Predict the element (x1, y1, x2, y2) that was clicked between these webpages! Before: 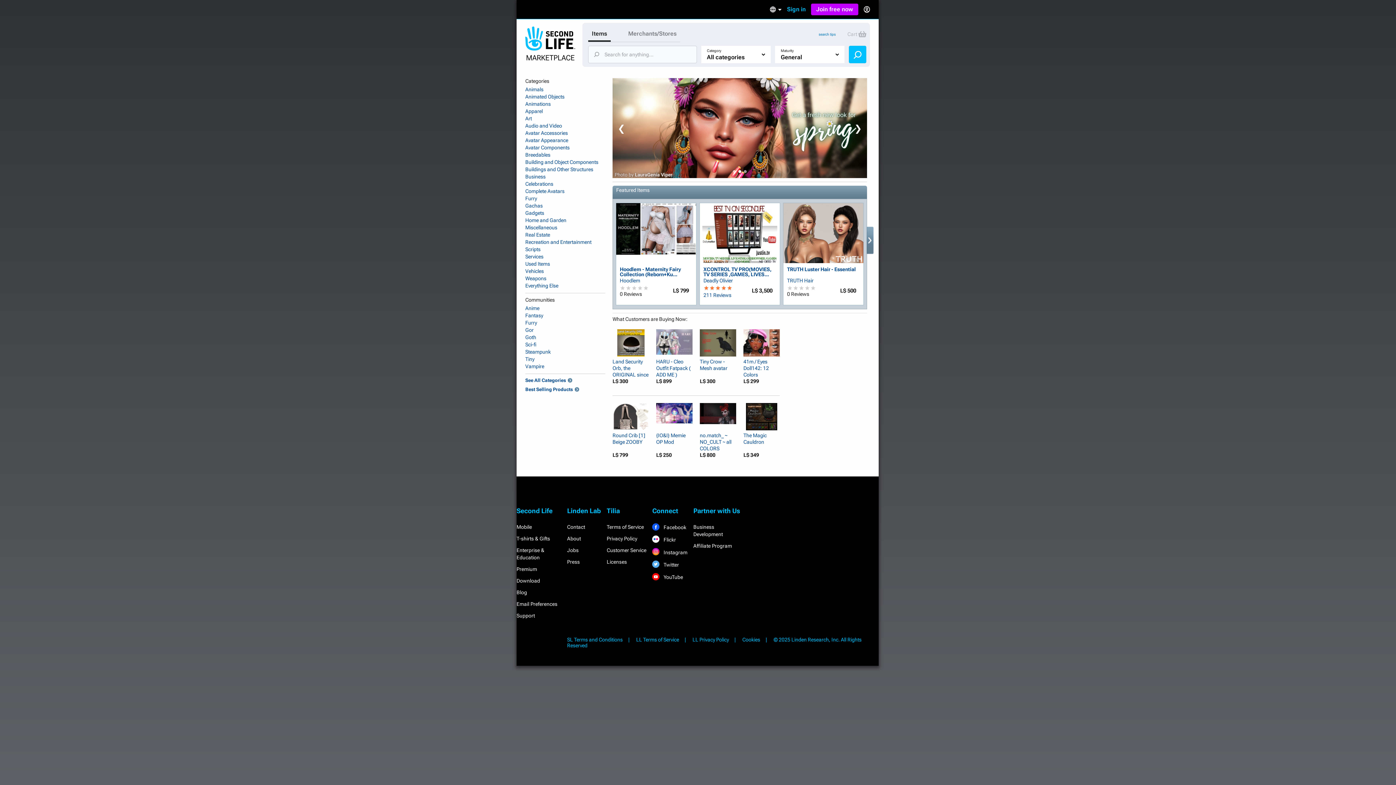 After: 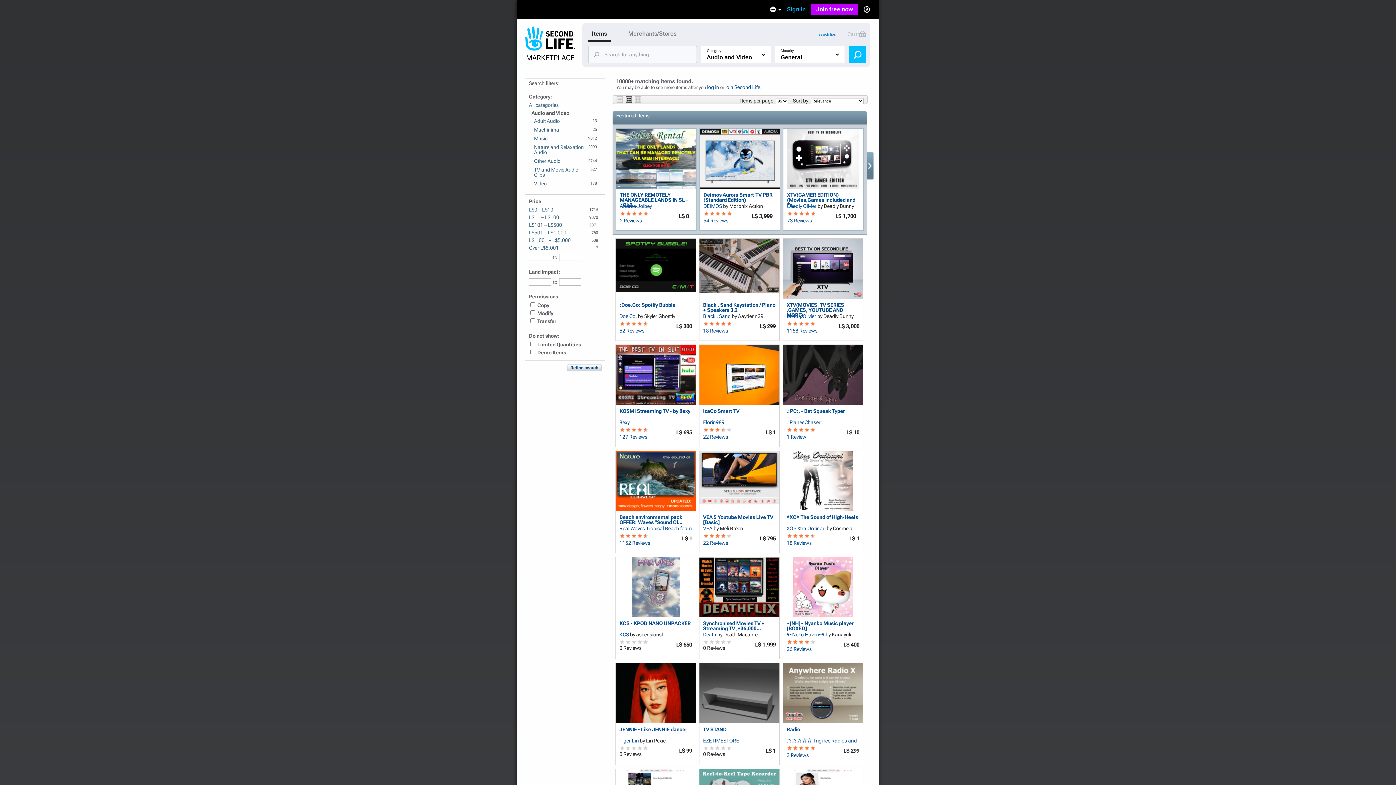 Action: label: Audio and Video bbox: (525, 122, 605, 129)